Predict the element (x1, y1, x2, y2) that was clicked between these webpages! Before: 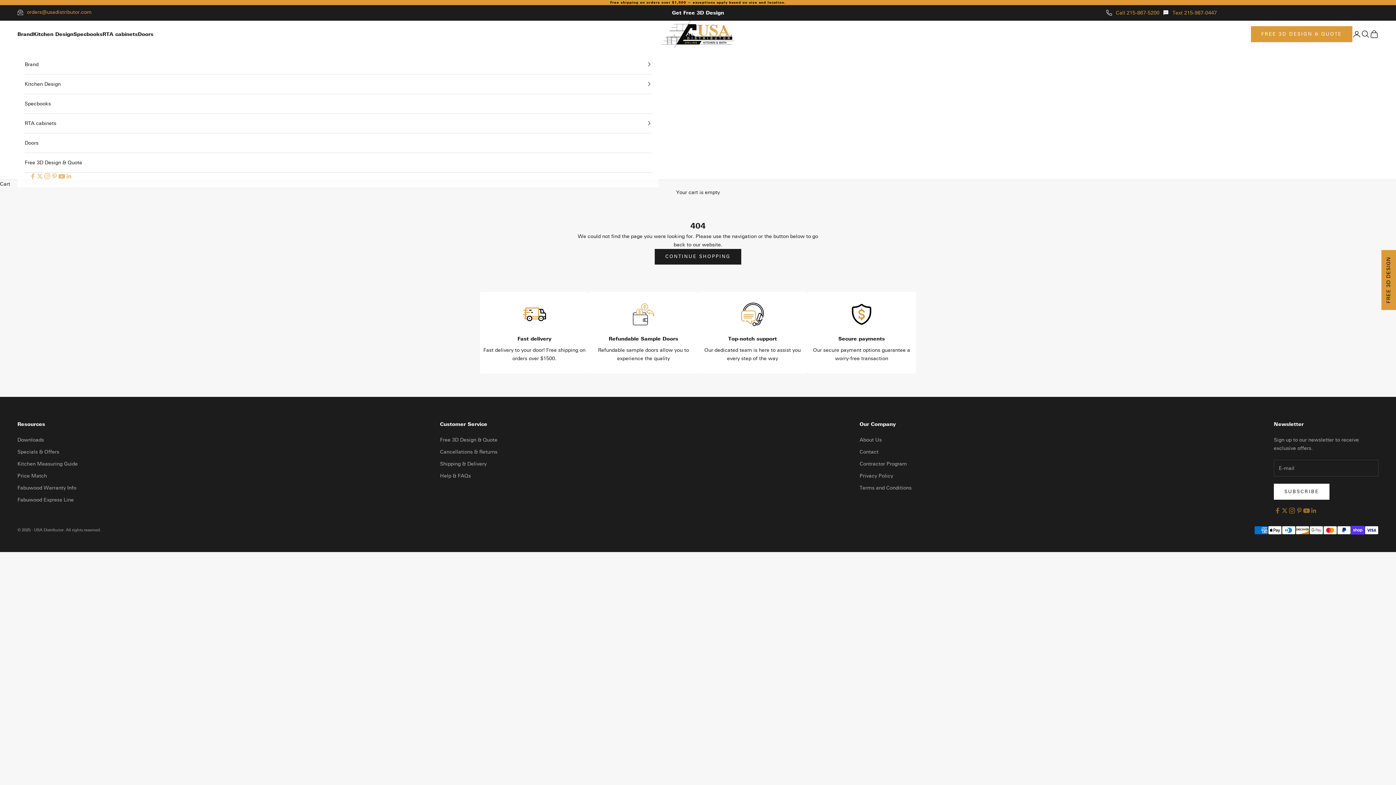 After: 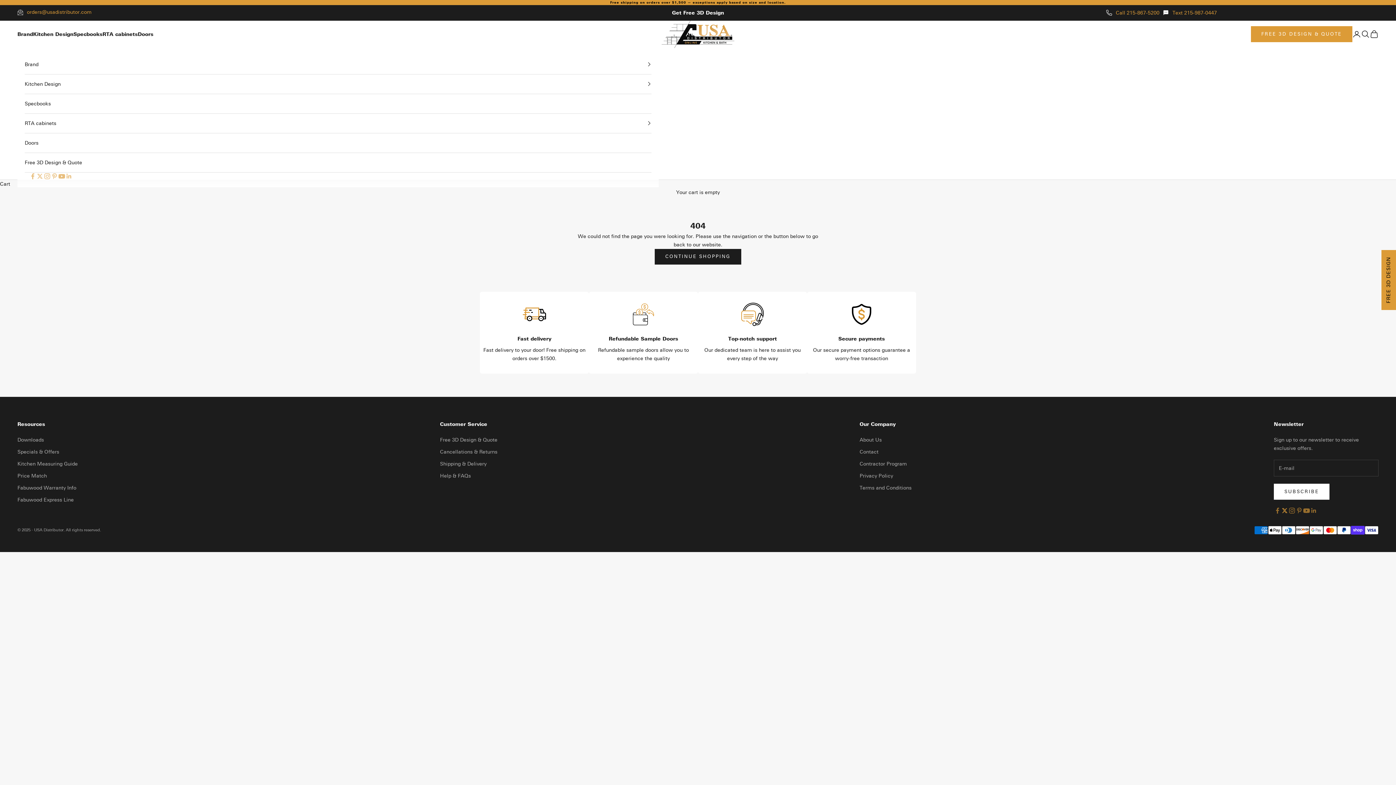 Action: label: Follow on Twitter bbox: (1281, 507, 1288, 514)